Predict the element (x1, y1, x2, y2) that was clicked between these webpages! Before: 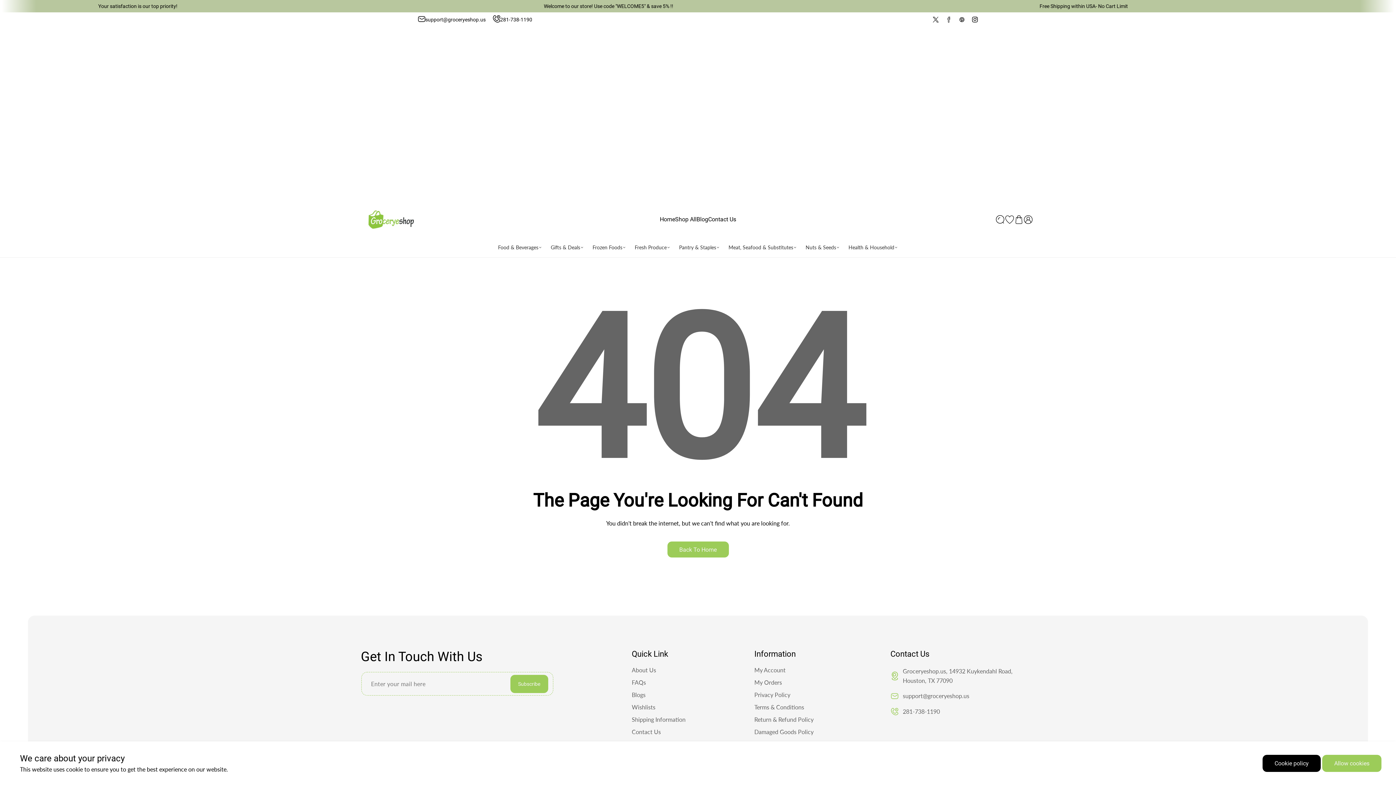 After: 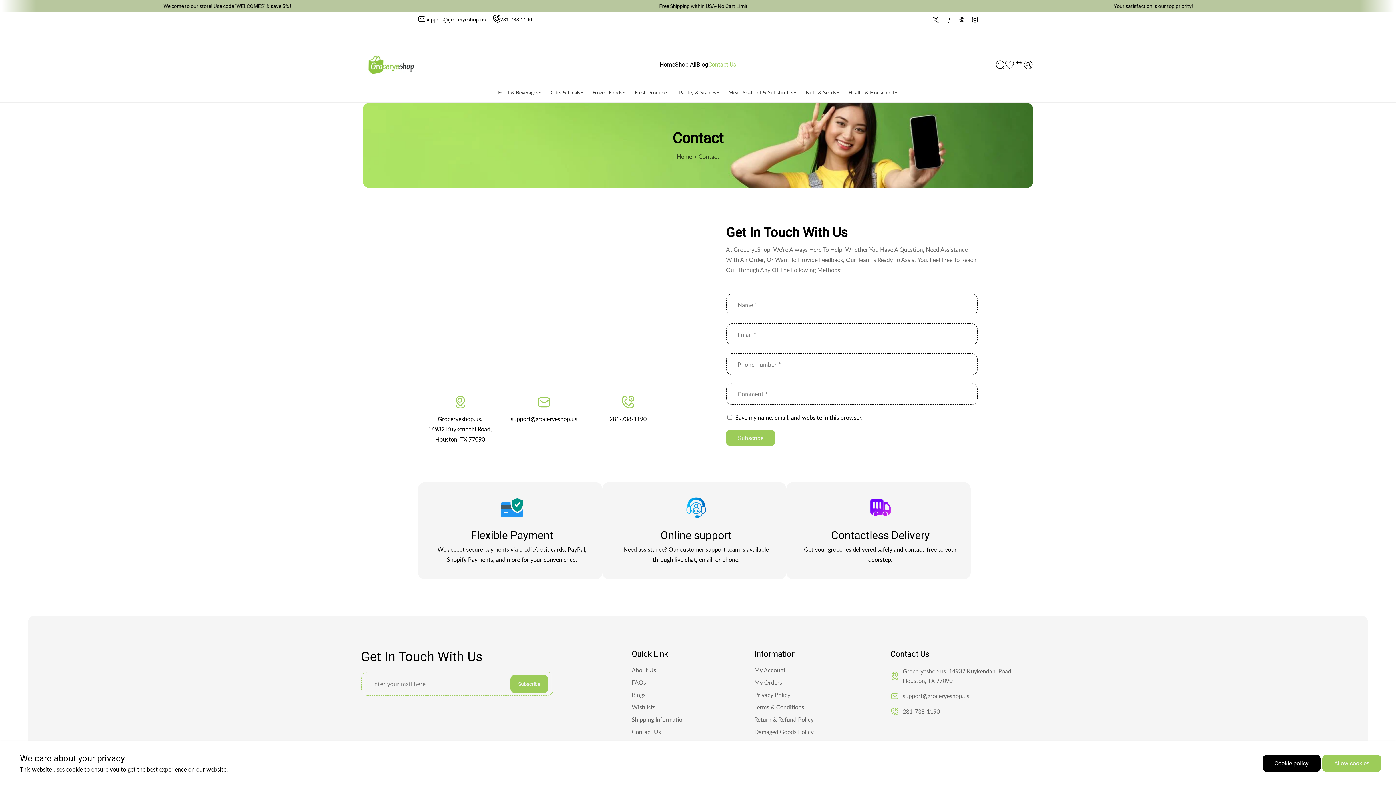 Action: bbox: (631, 728, 661, 735) label: Contact Us